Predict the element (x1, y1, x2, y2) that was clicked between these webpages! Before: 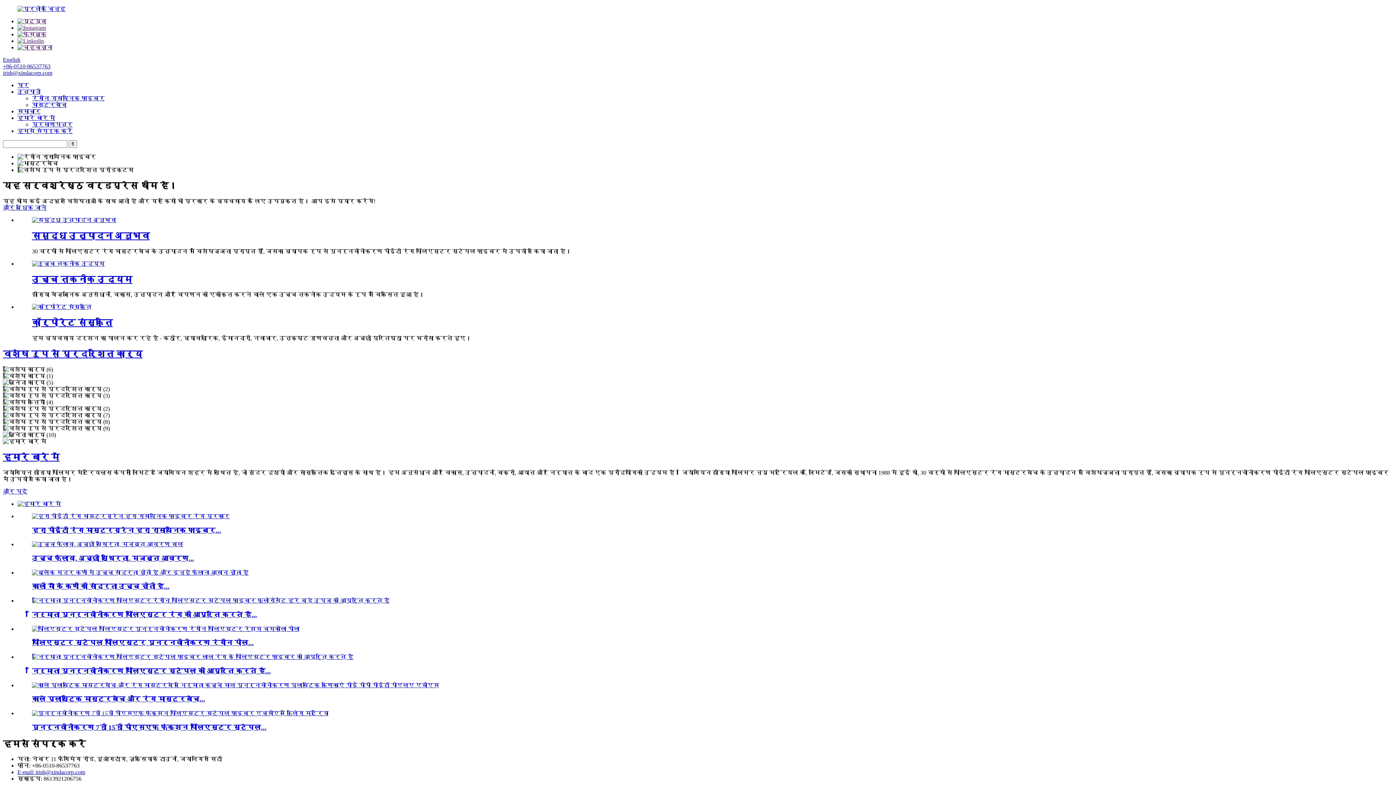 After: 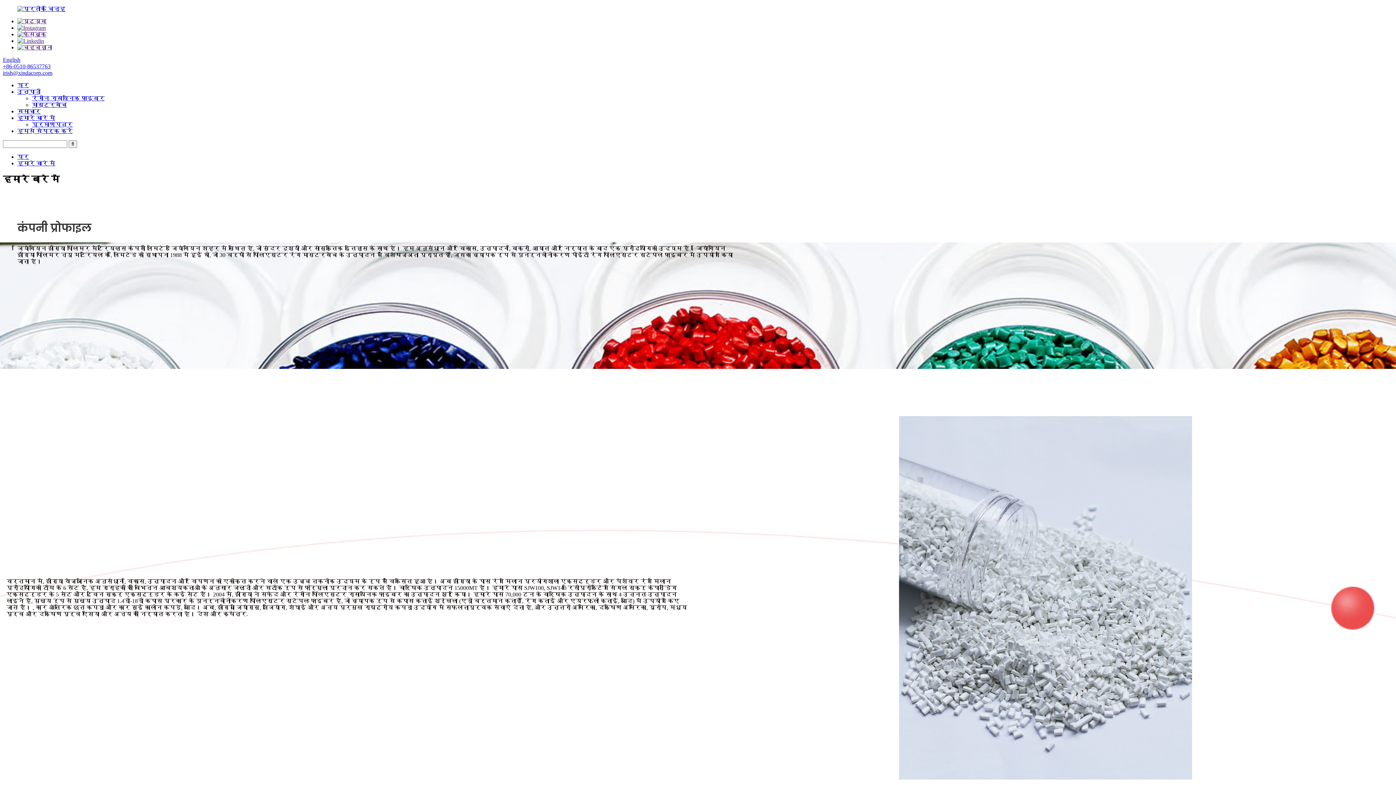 Action: label: हमारे बारे में bbox: (17, 114, 55, 121)